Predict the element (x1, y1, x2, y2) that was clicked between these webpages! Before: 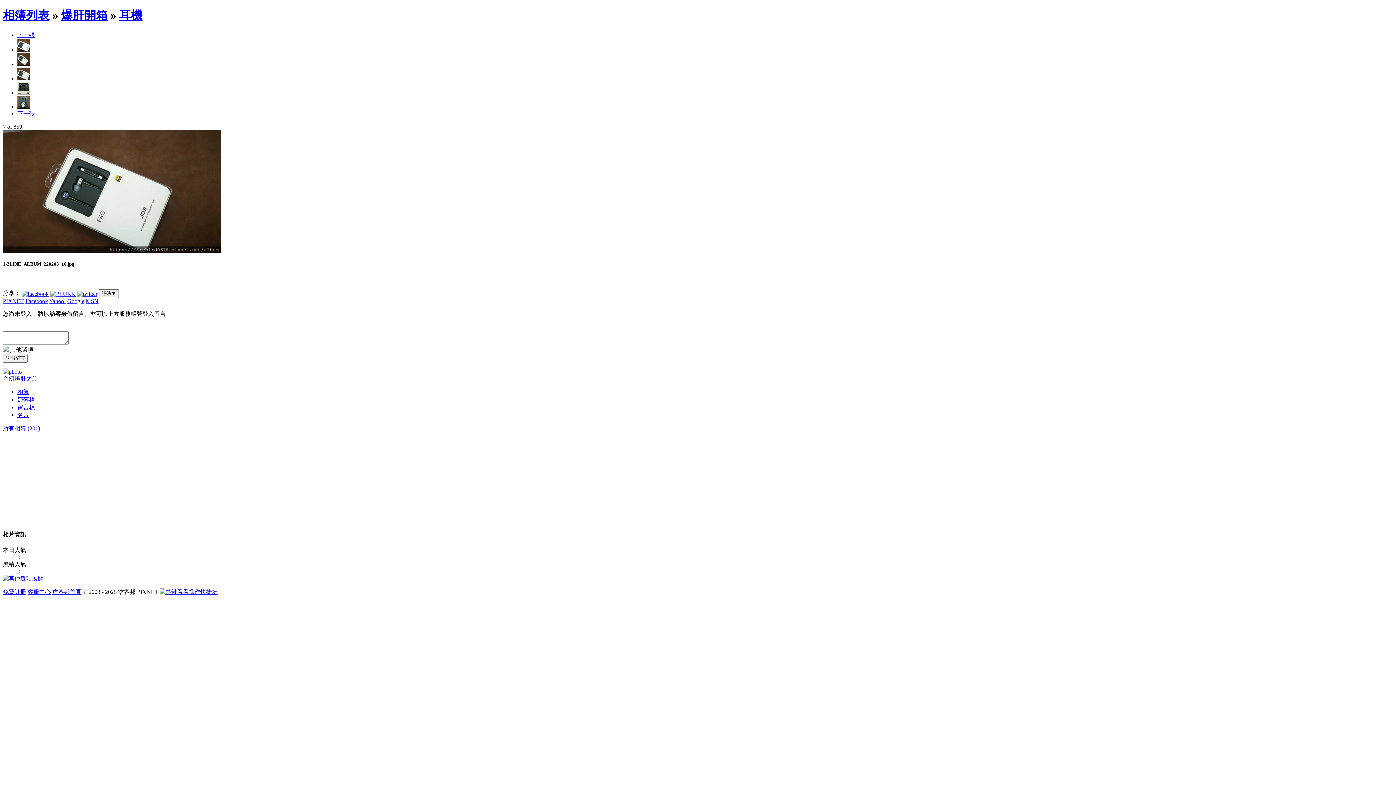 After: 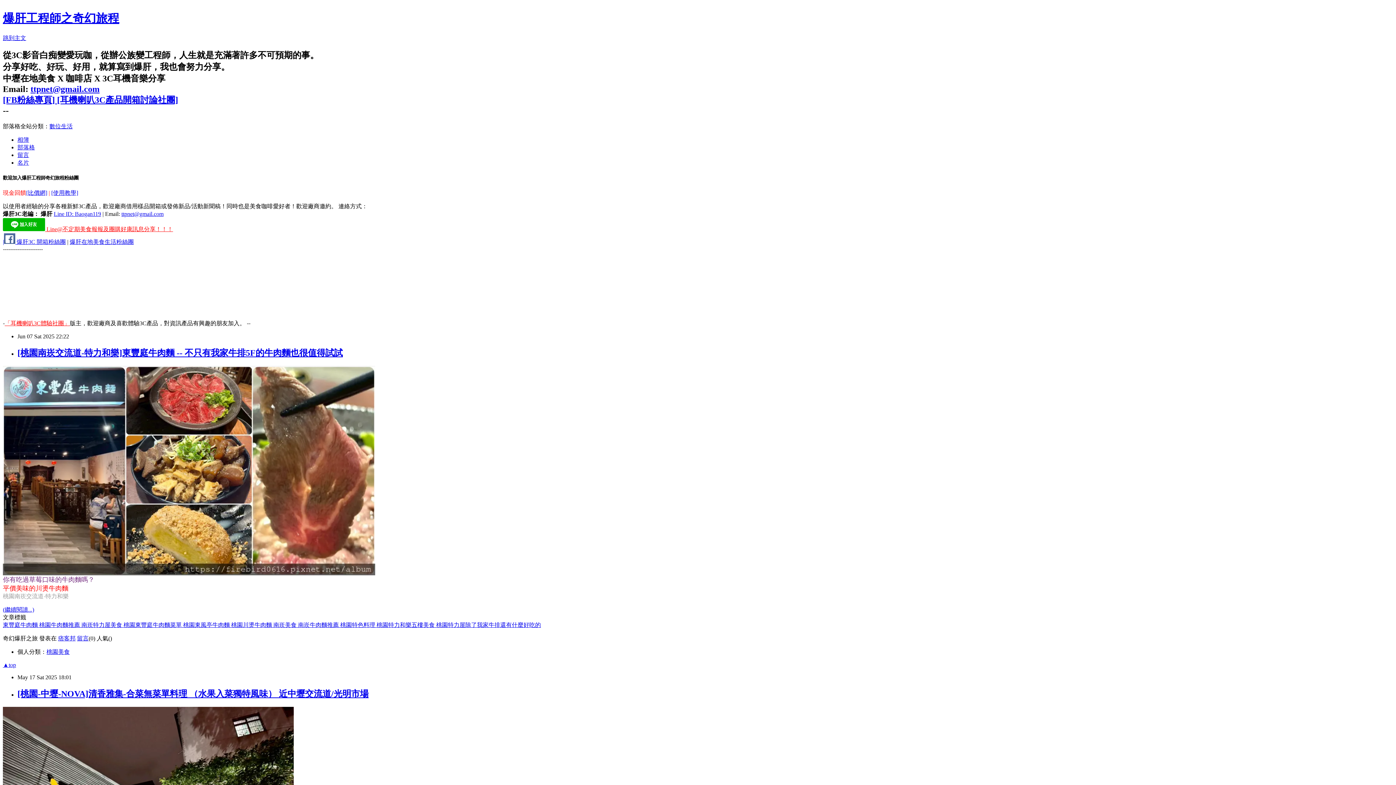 Action: label: 部落格 bbox: (17, 396, 34, 402)